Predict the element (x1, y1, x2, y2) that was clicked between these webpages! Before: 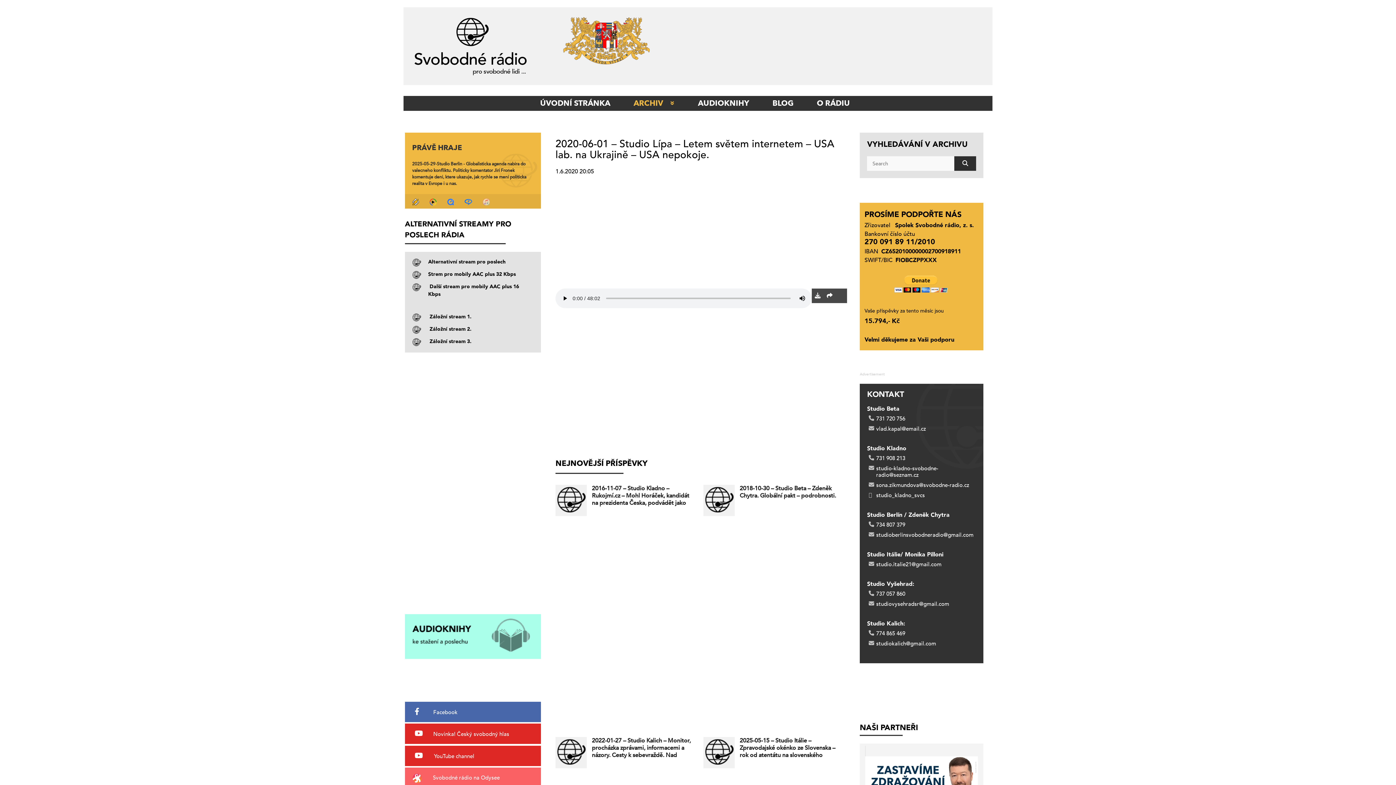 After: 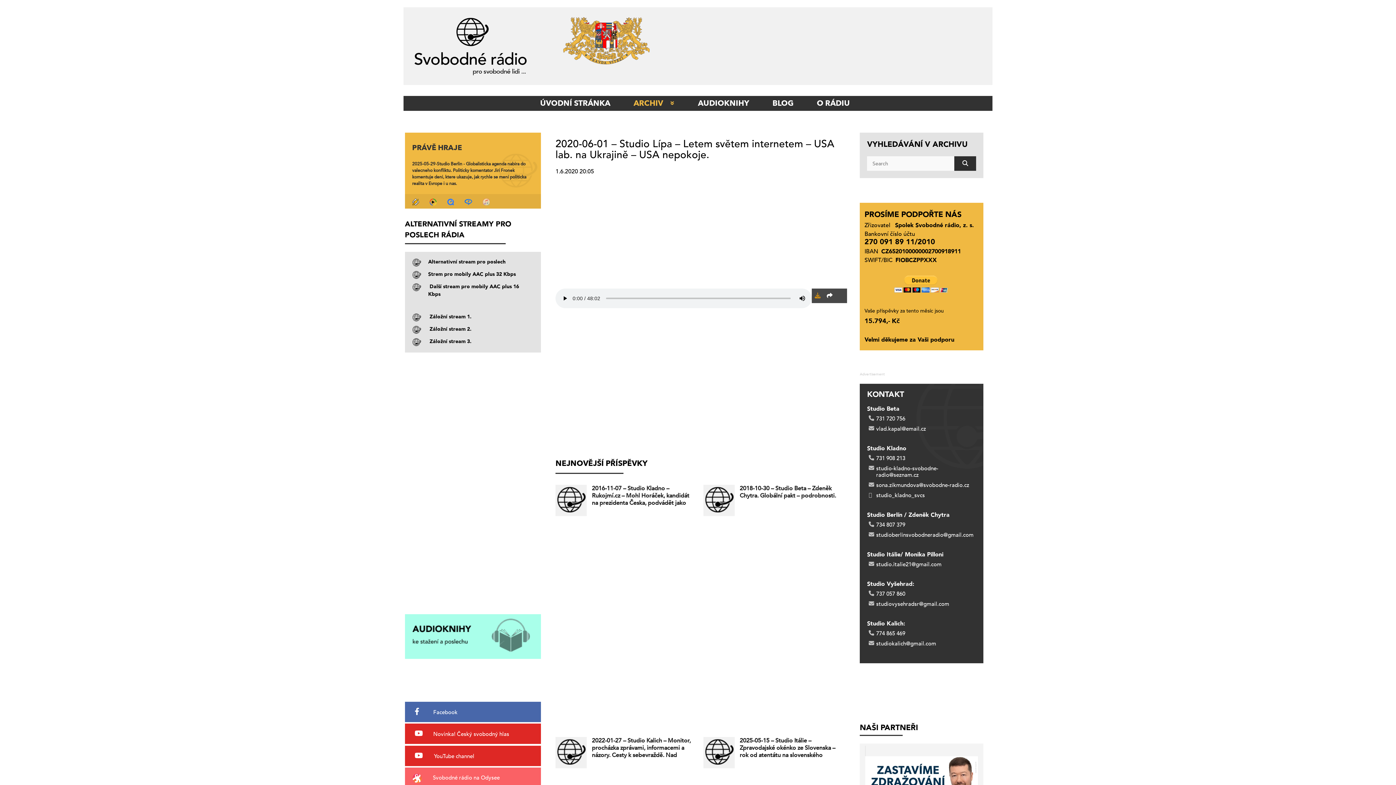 Action: bbox: (811, 288, 823, 303)